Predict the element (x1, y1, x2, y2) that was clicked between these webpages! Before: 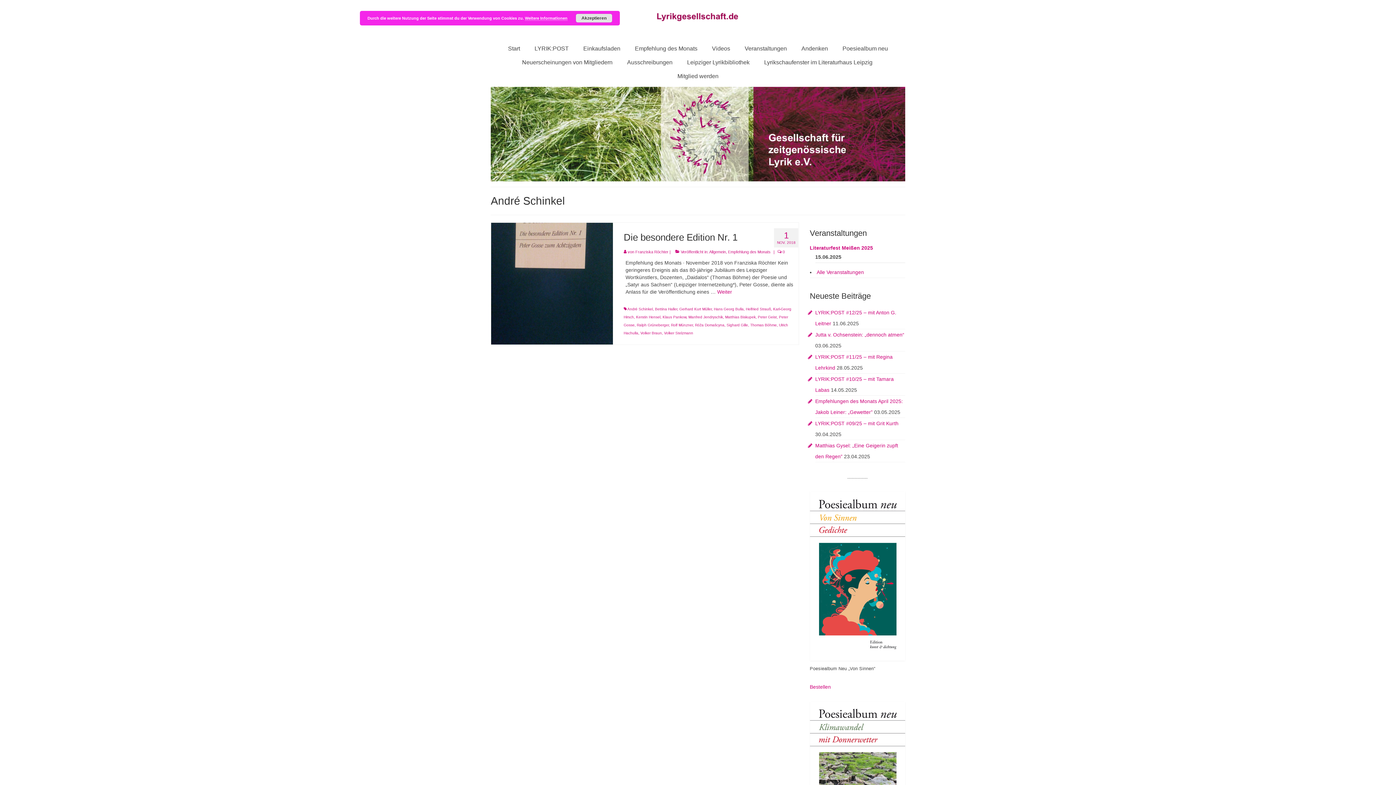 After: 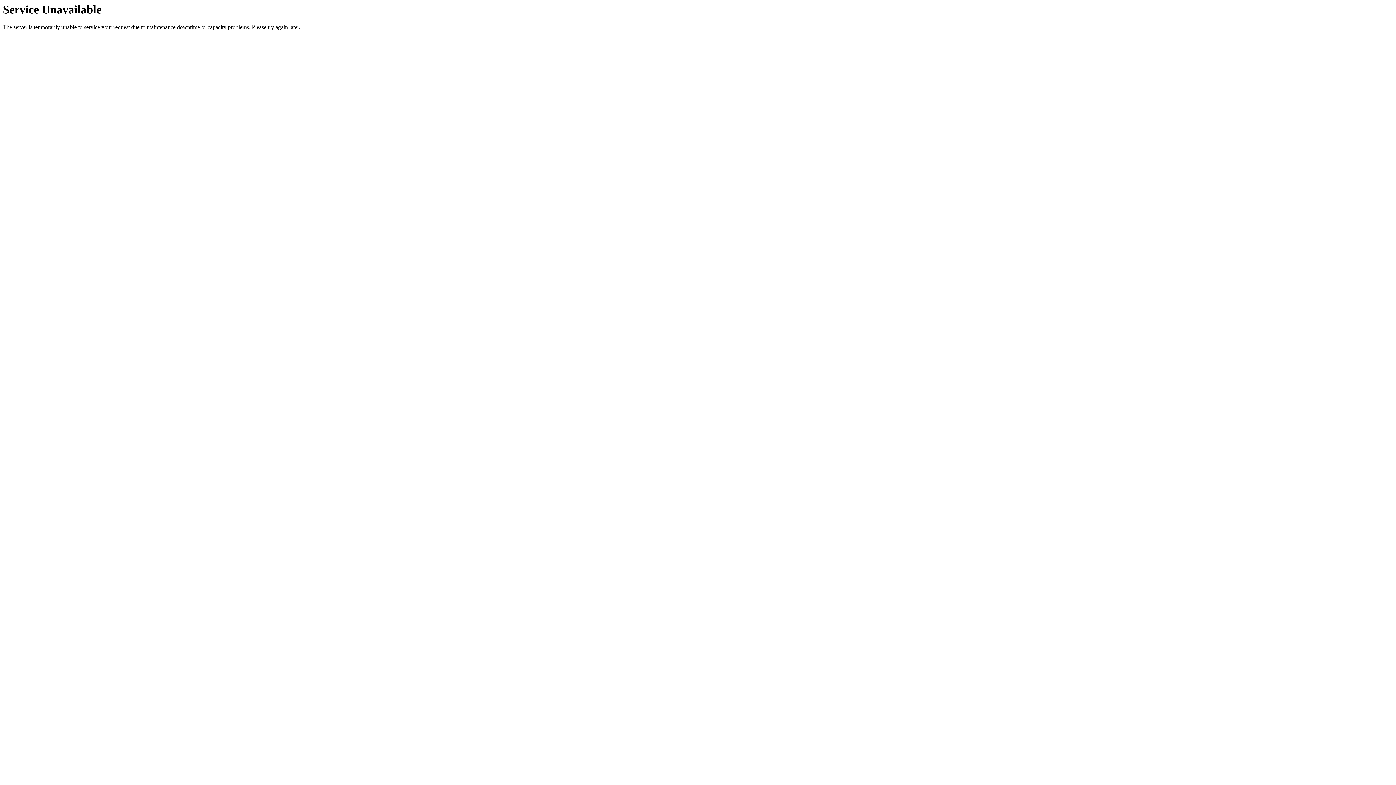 Action: bbox: (758, 315, 777, 319) label: Peter Geist